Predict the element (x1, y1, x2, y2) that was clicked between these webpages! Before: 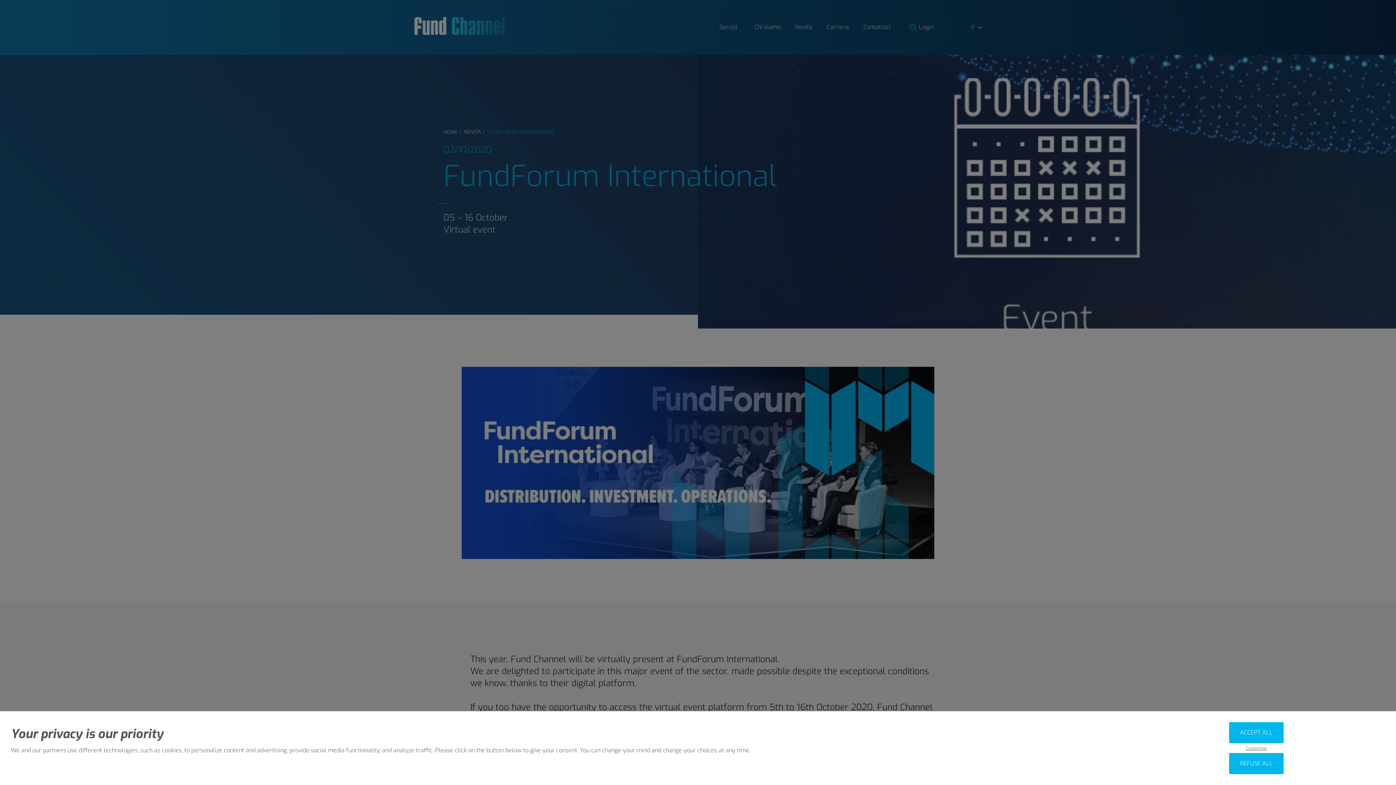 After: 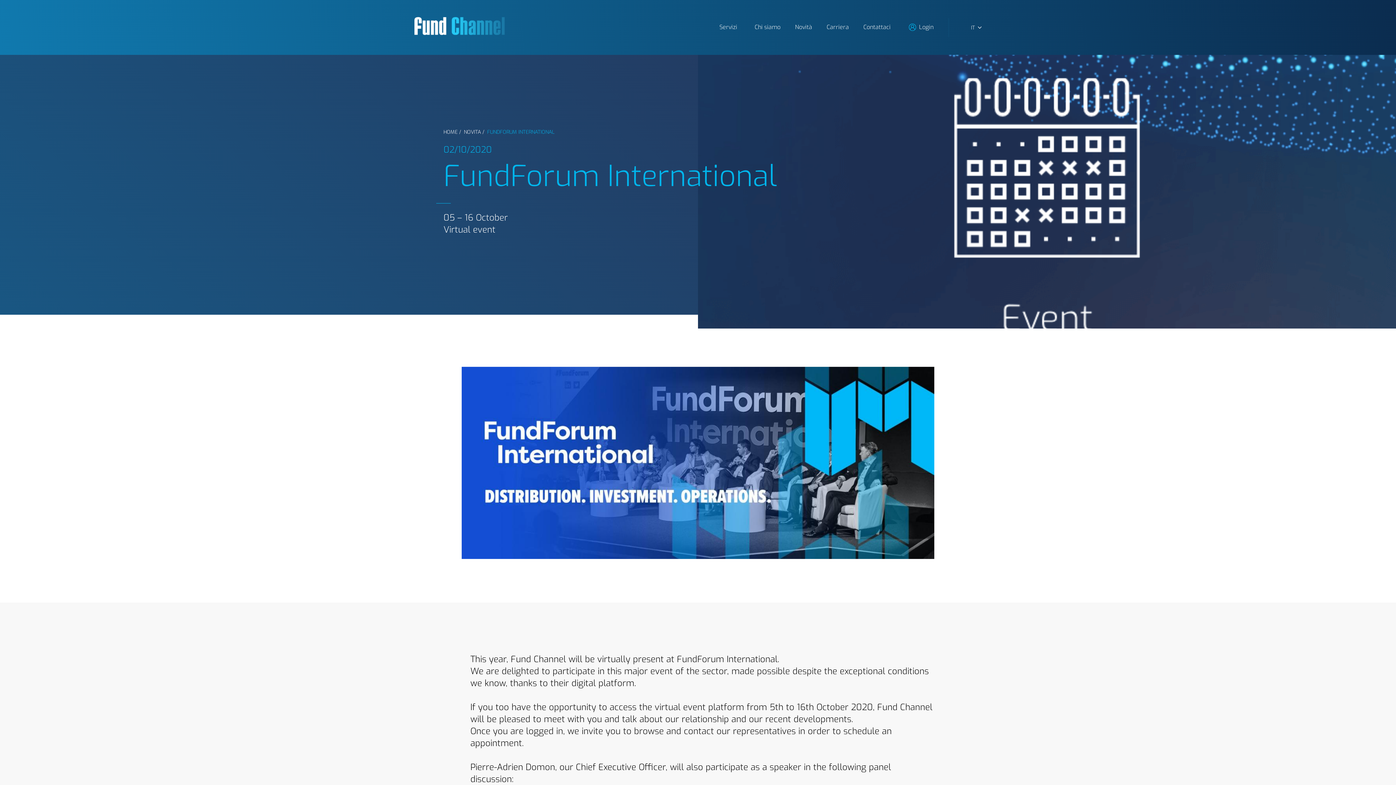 Action: bbox: (1229, 753, 1284, 774) label: REFUSE ALL